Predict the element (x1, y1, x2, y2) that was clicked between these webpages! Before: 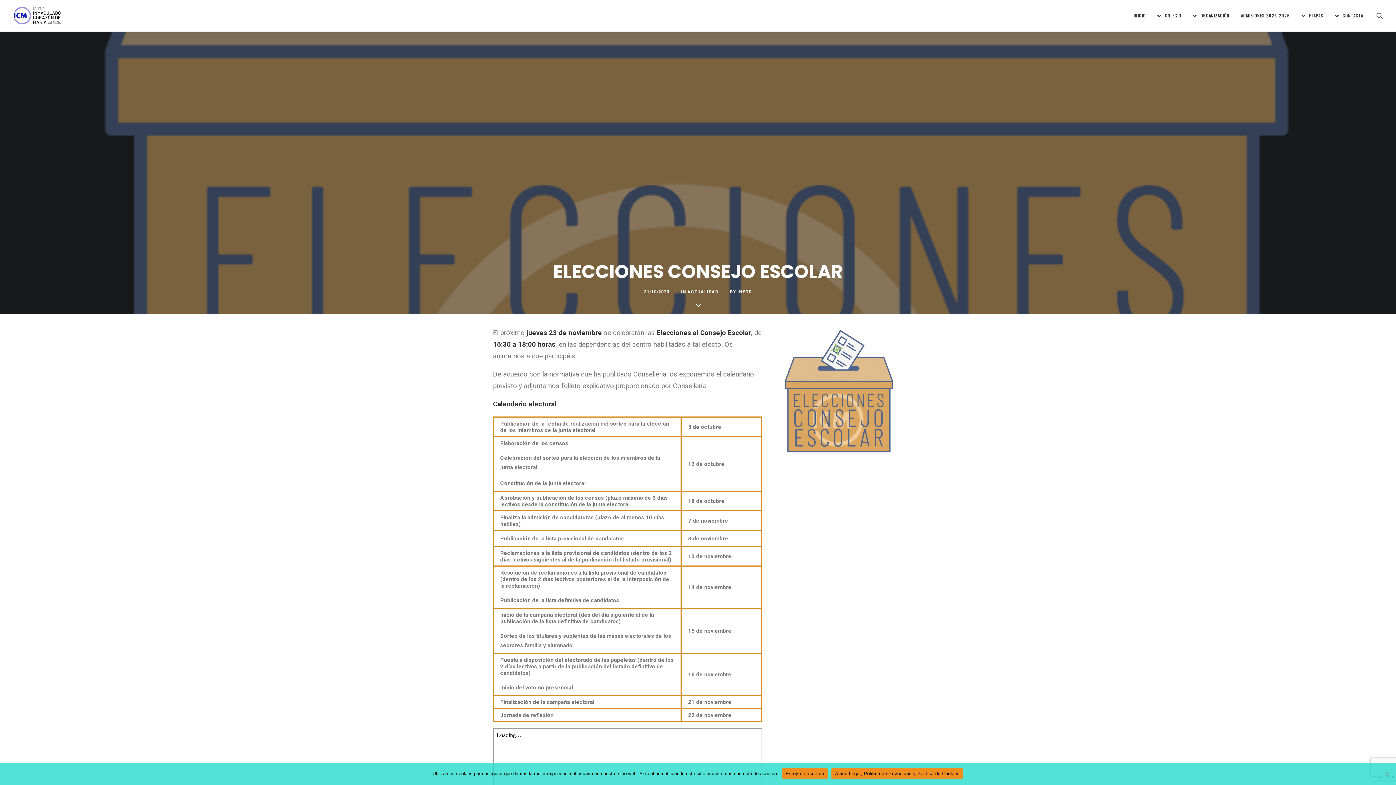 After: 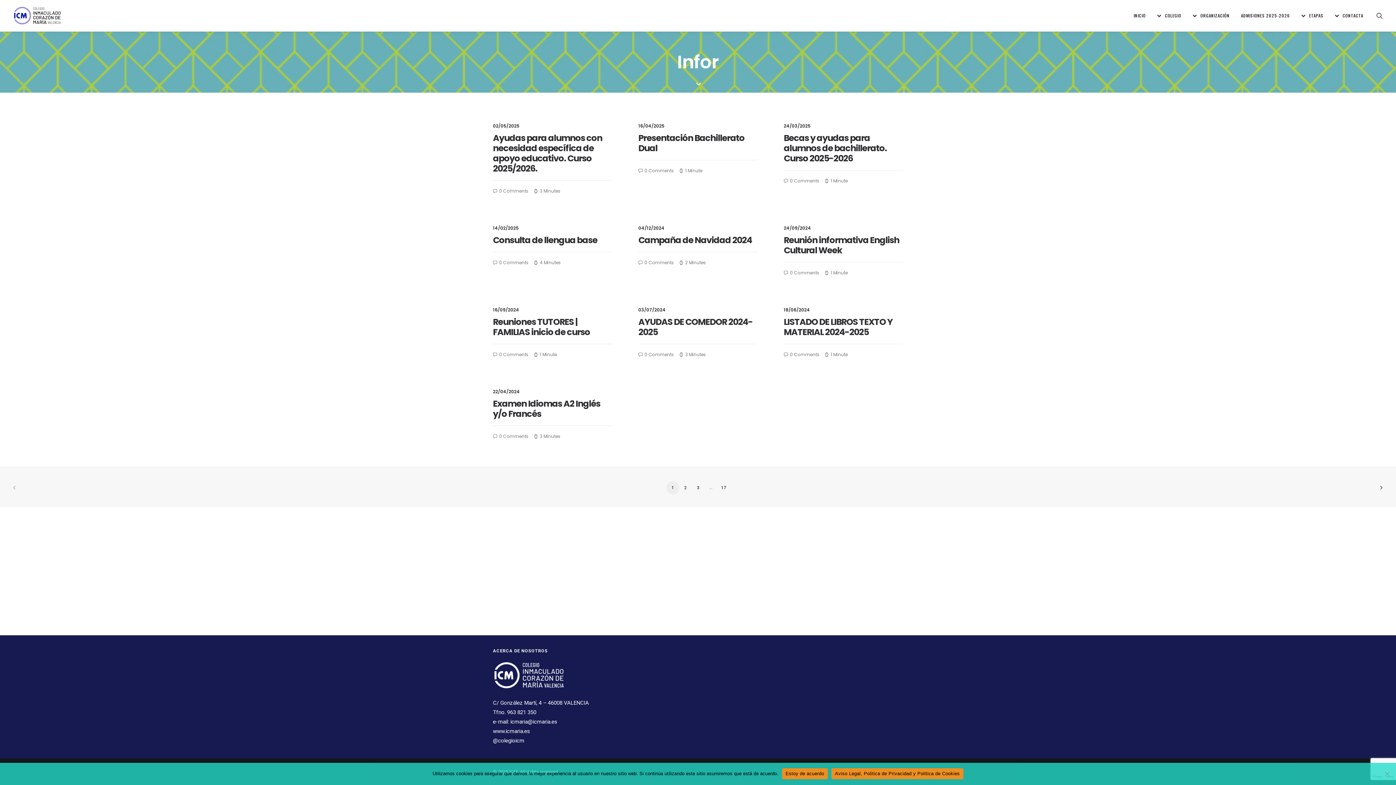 Action: label: INFOR bbox: (737, 289, 752, 294)